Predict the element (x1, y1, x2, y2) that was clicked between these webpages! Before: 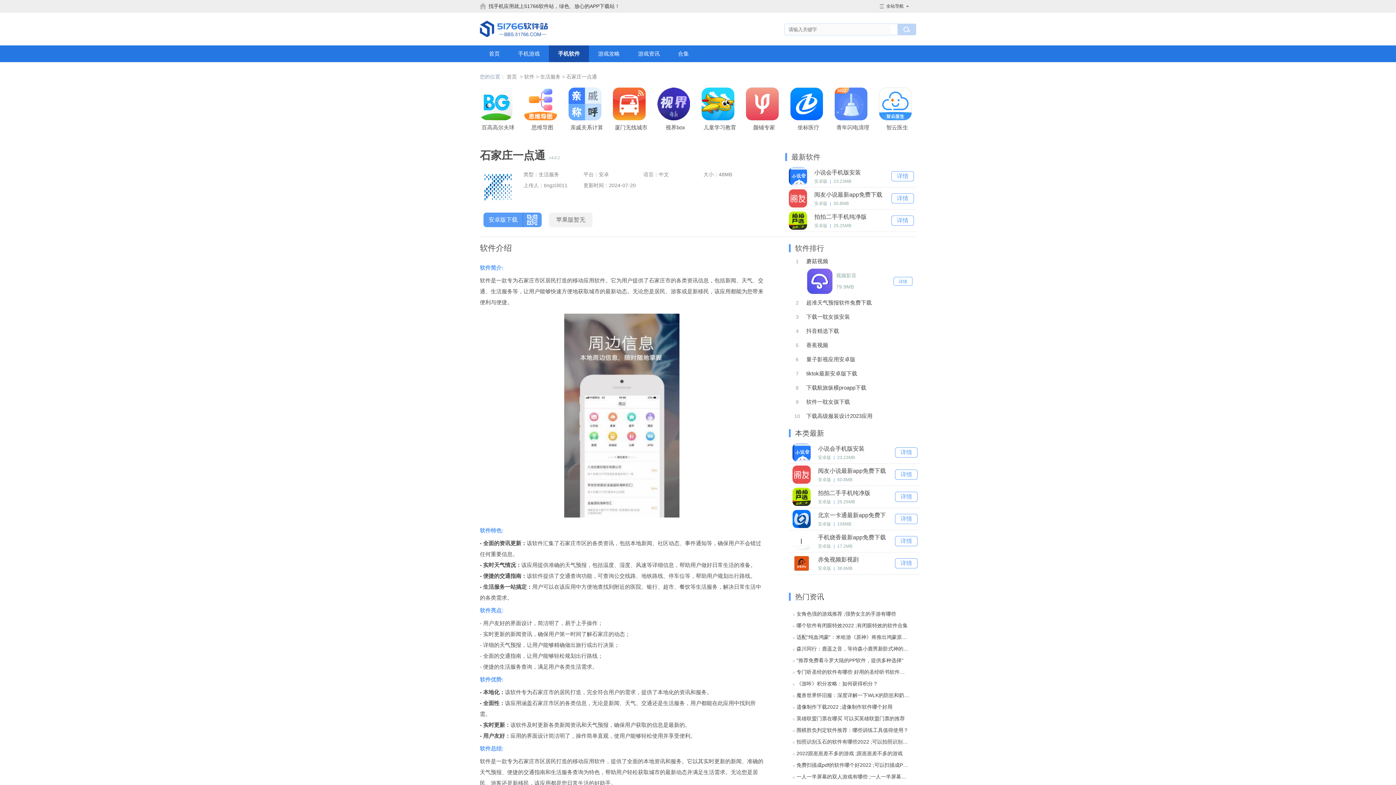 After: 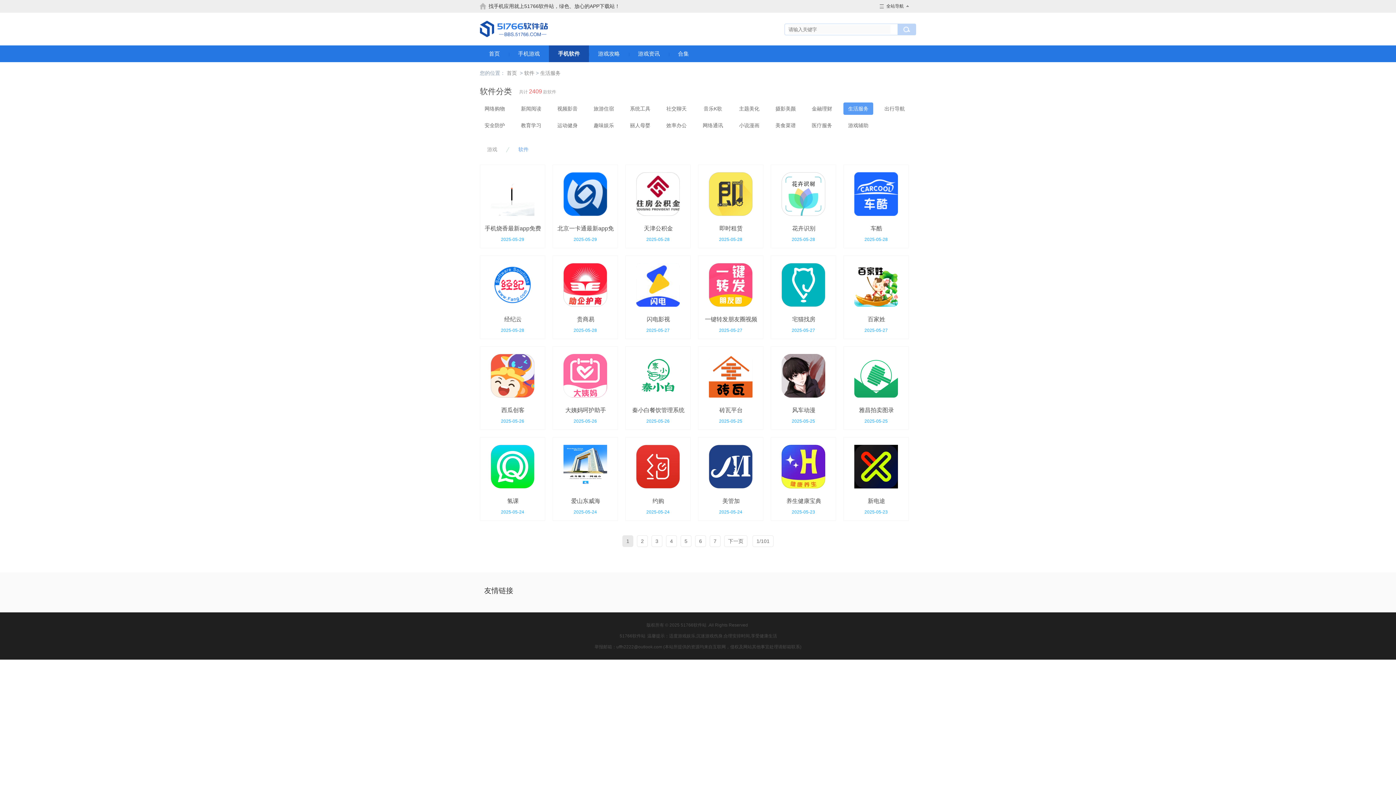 Action: label: 生活服务 bbox: (540, 73, 560, 79)